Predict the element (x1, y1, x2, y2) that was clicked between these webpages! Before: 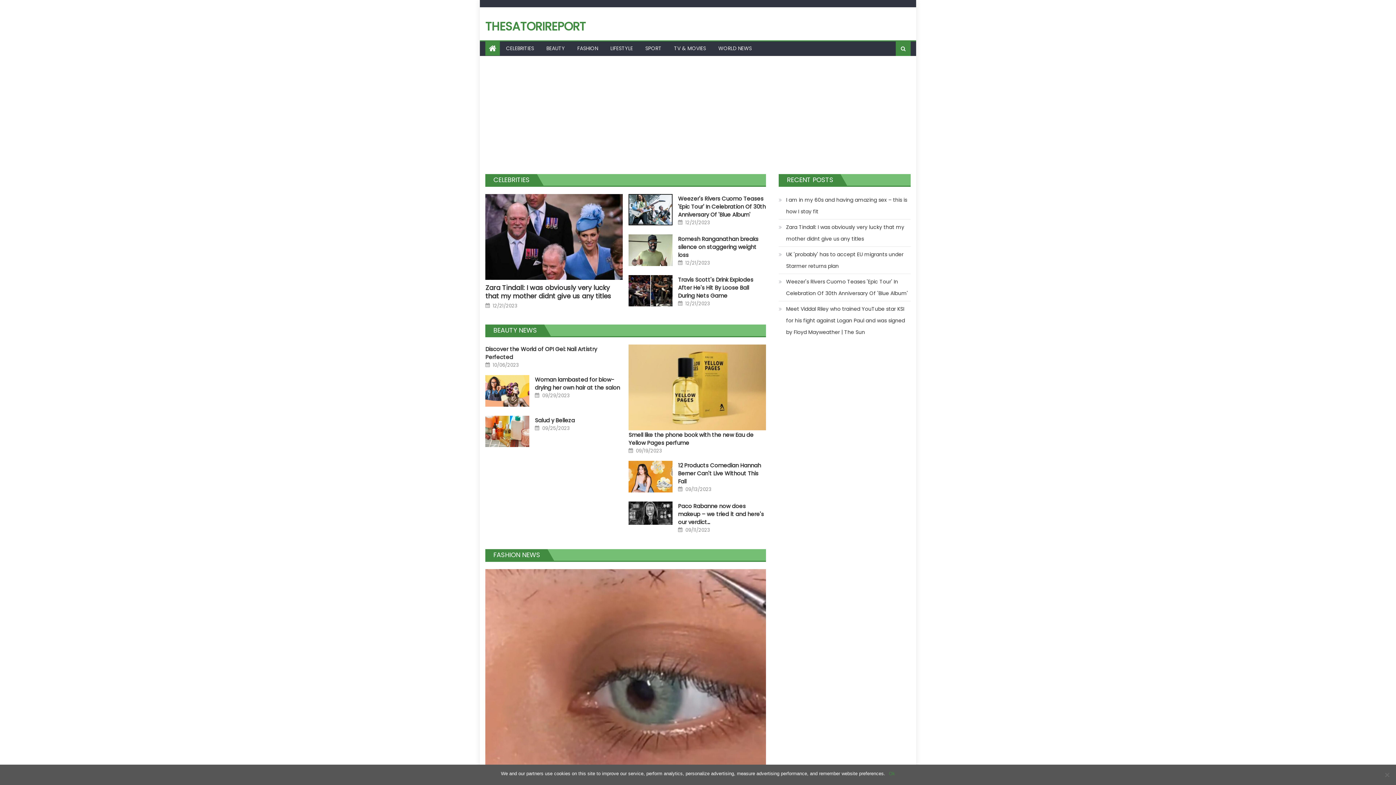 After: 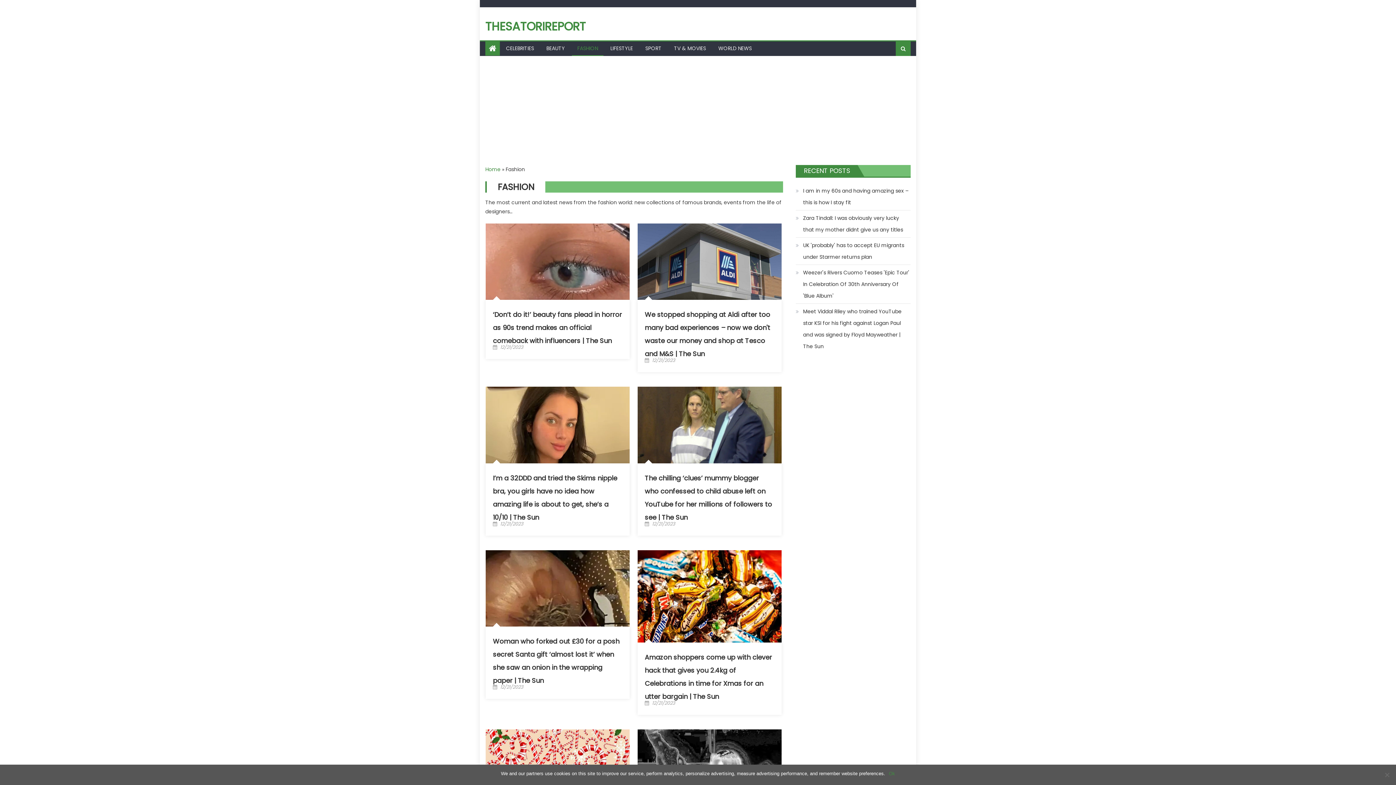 Action: label: FASHION bbox: (572, 41, 603, 55)